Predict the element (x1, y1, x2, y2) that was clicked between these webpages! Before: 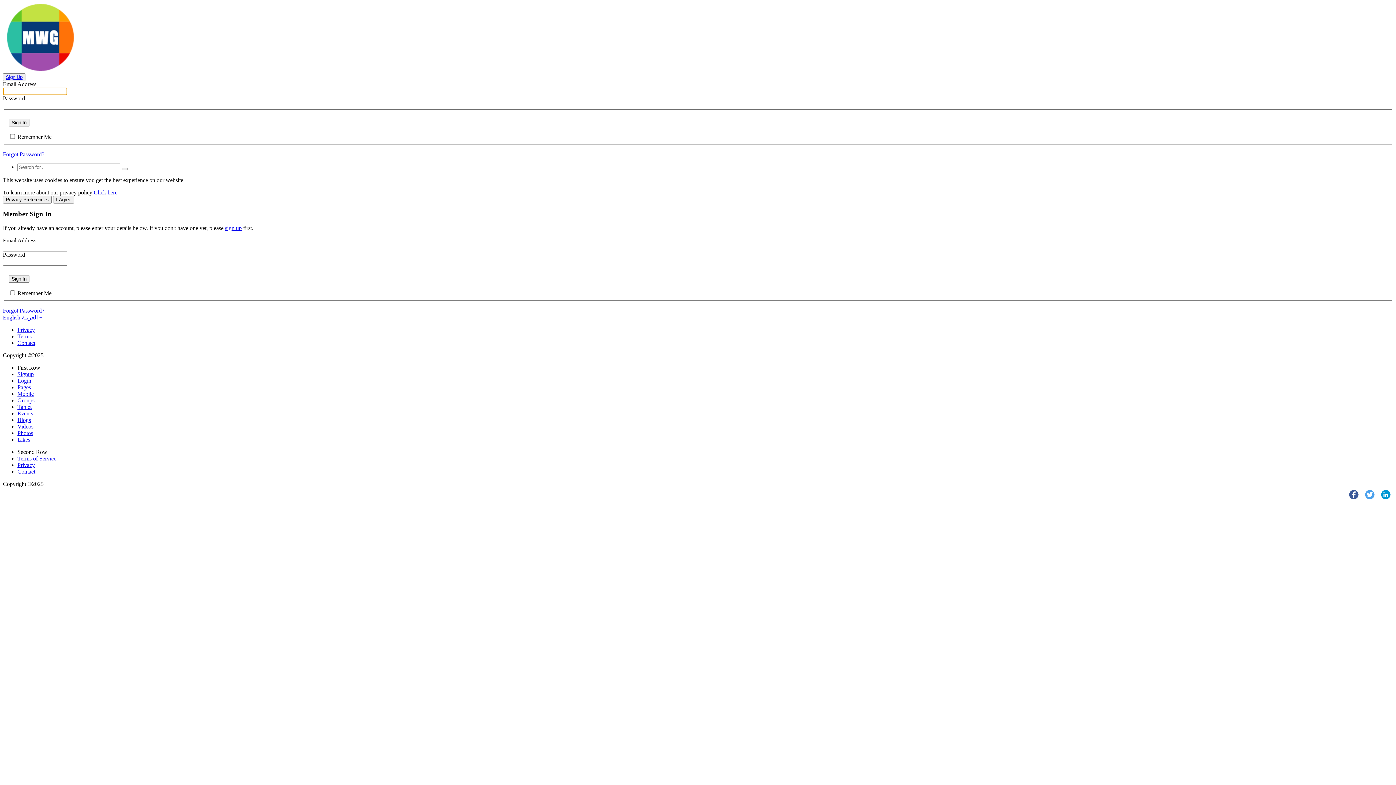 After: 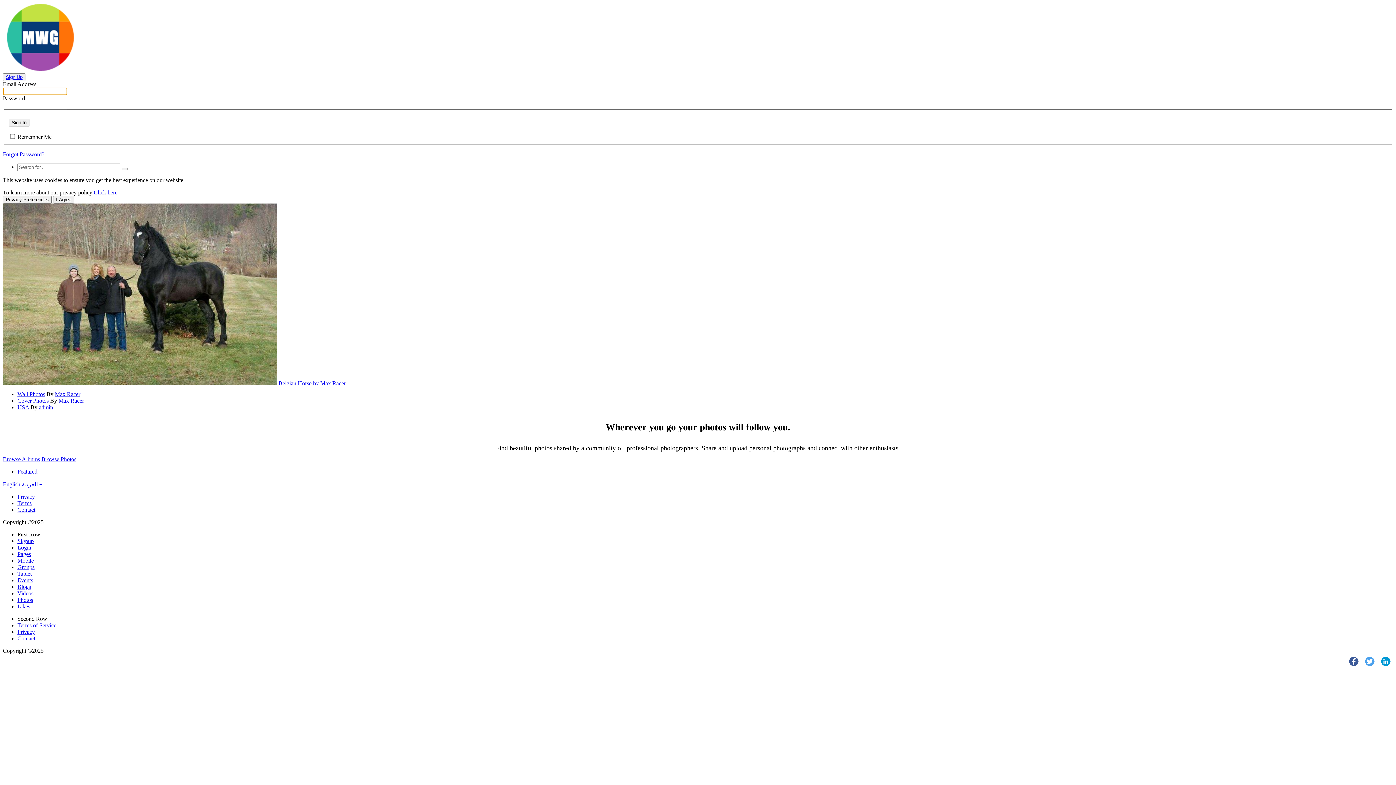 Action: bbox: (17, 430, 33, 436) label: Photos